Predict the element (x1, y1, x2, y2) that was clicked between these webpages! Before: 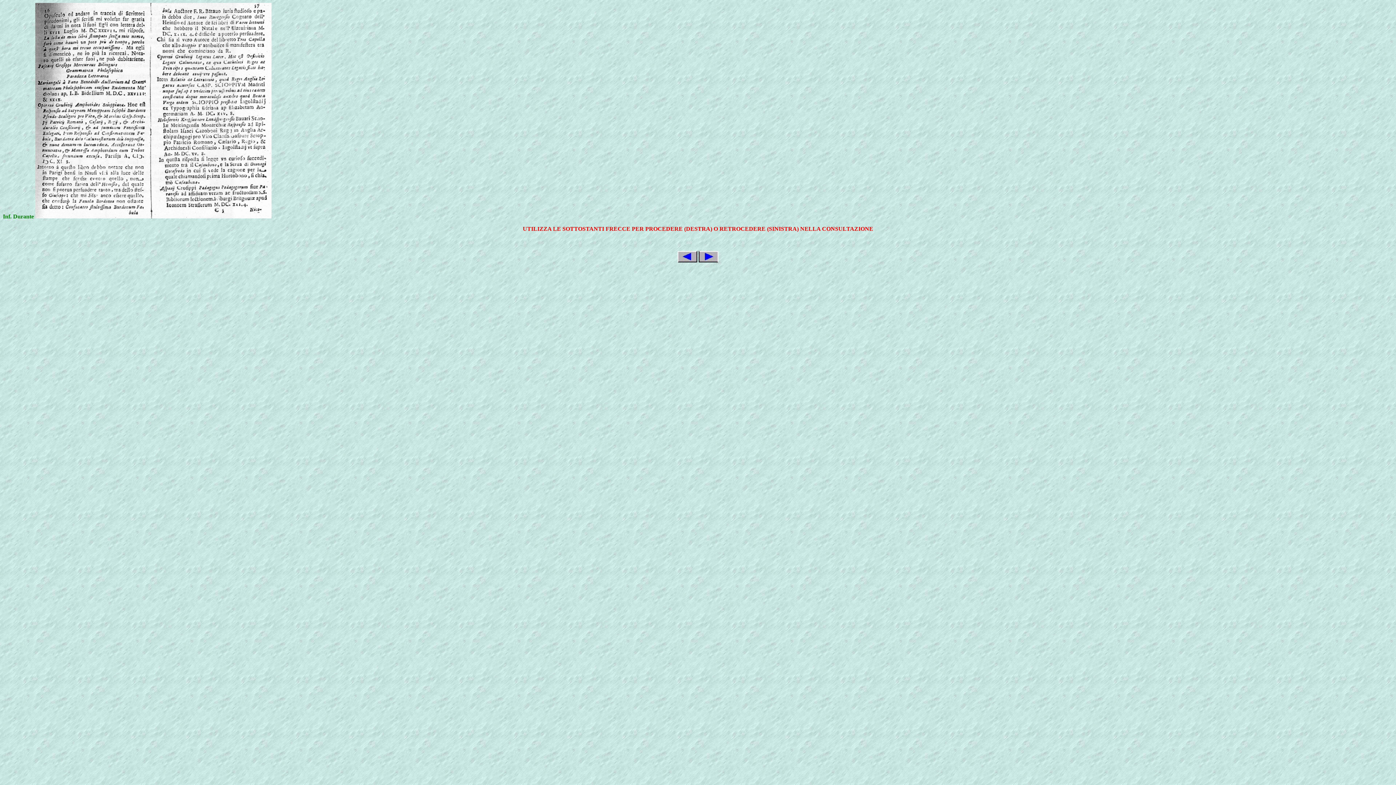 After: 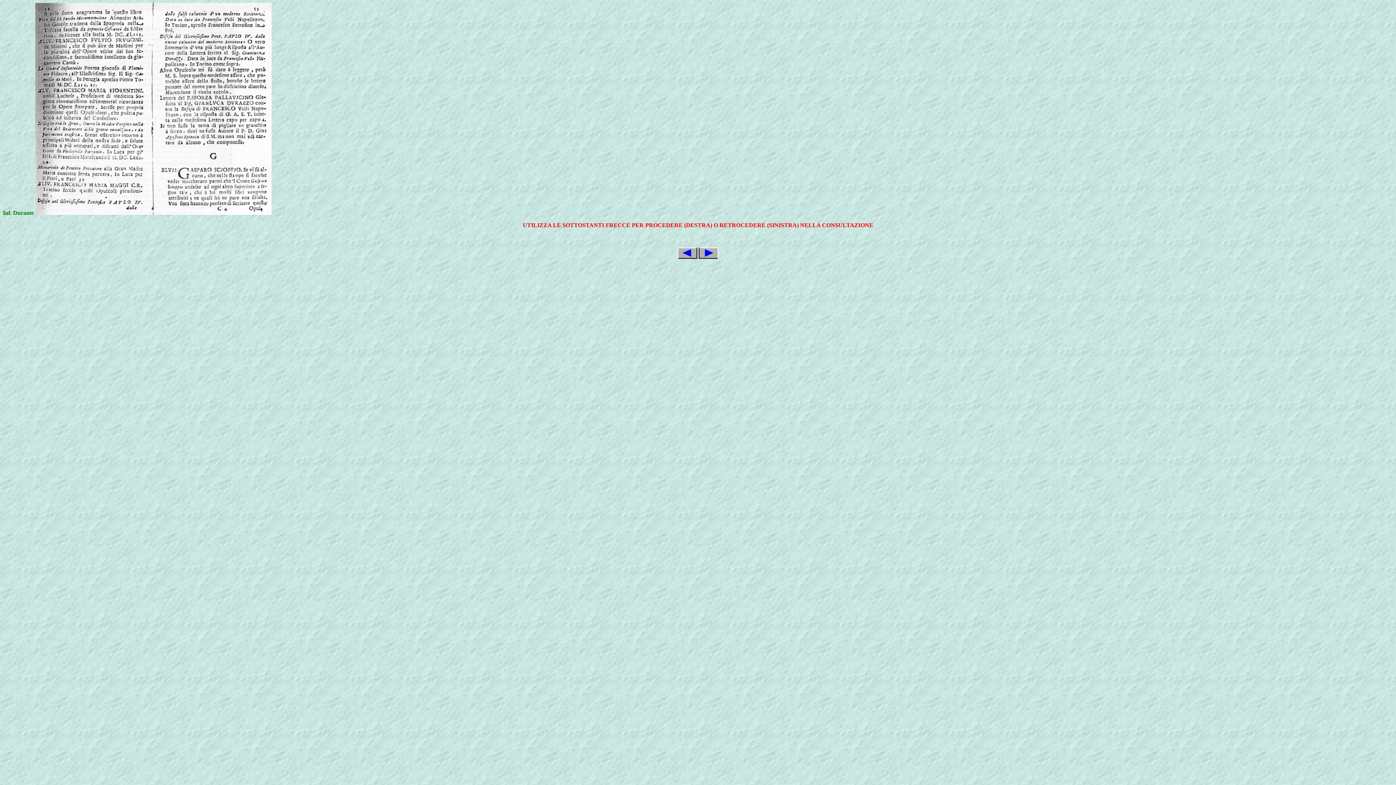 Action: bbox: (677, 257, 697, 263)